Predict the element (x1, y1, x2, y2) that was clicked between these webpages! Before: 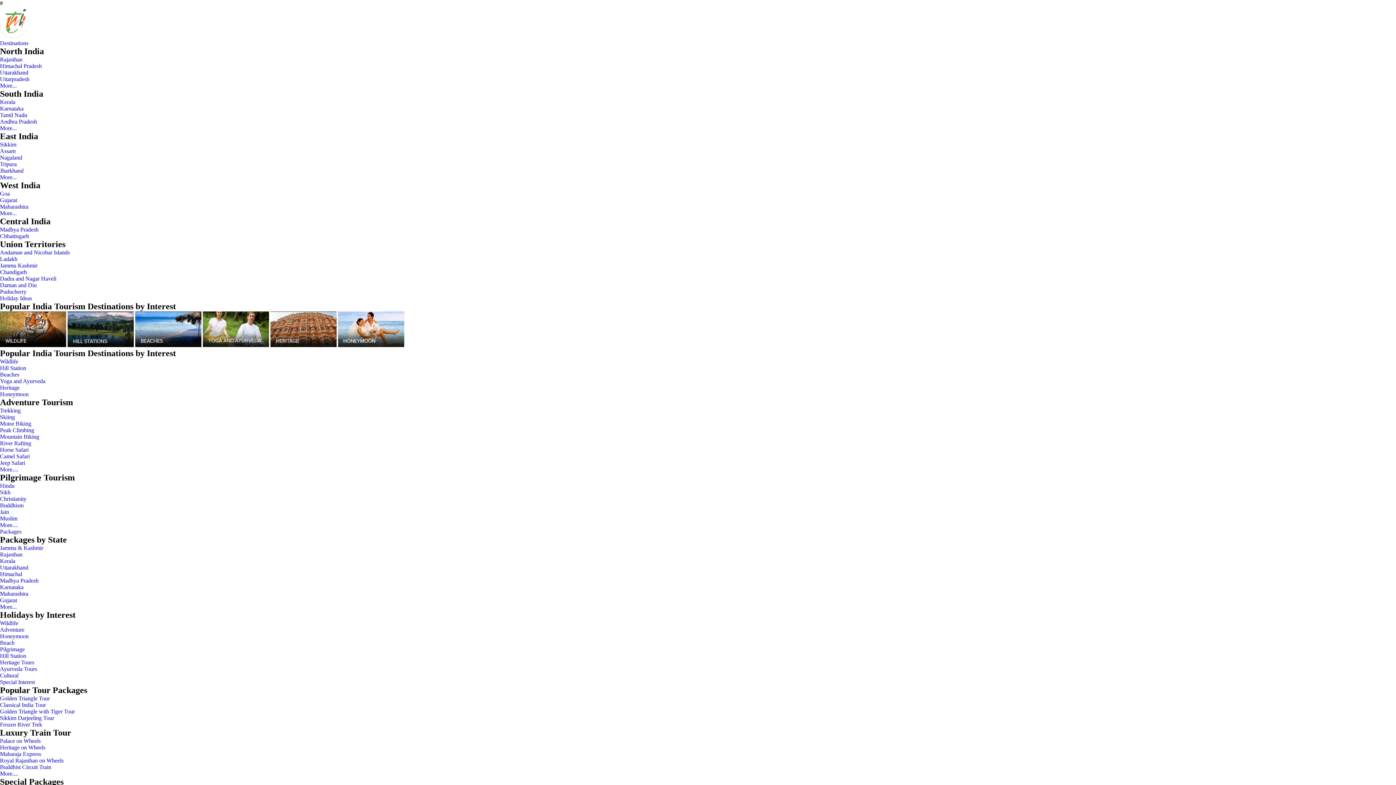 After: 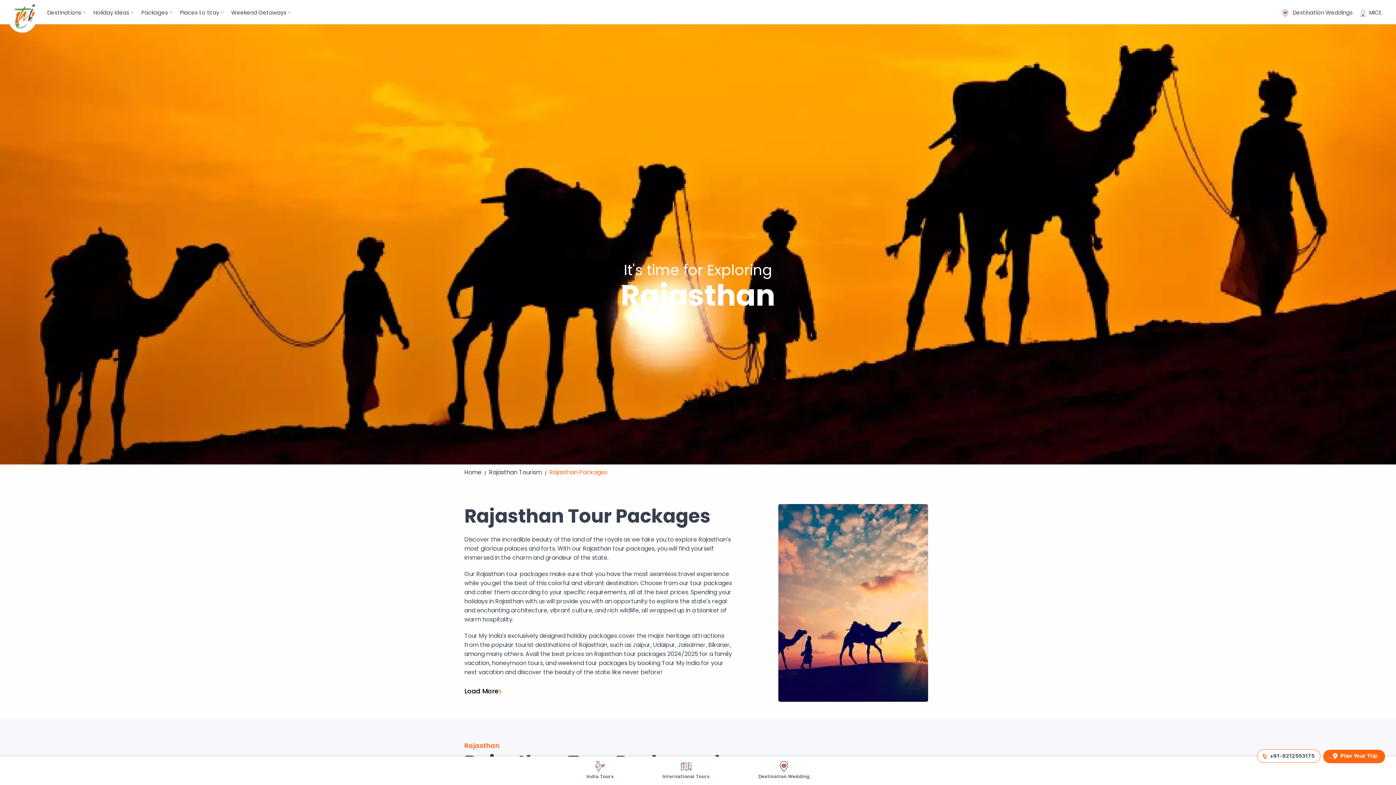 Action: label: Rajasthan bbox: (0, 551, 22, 557)